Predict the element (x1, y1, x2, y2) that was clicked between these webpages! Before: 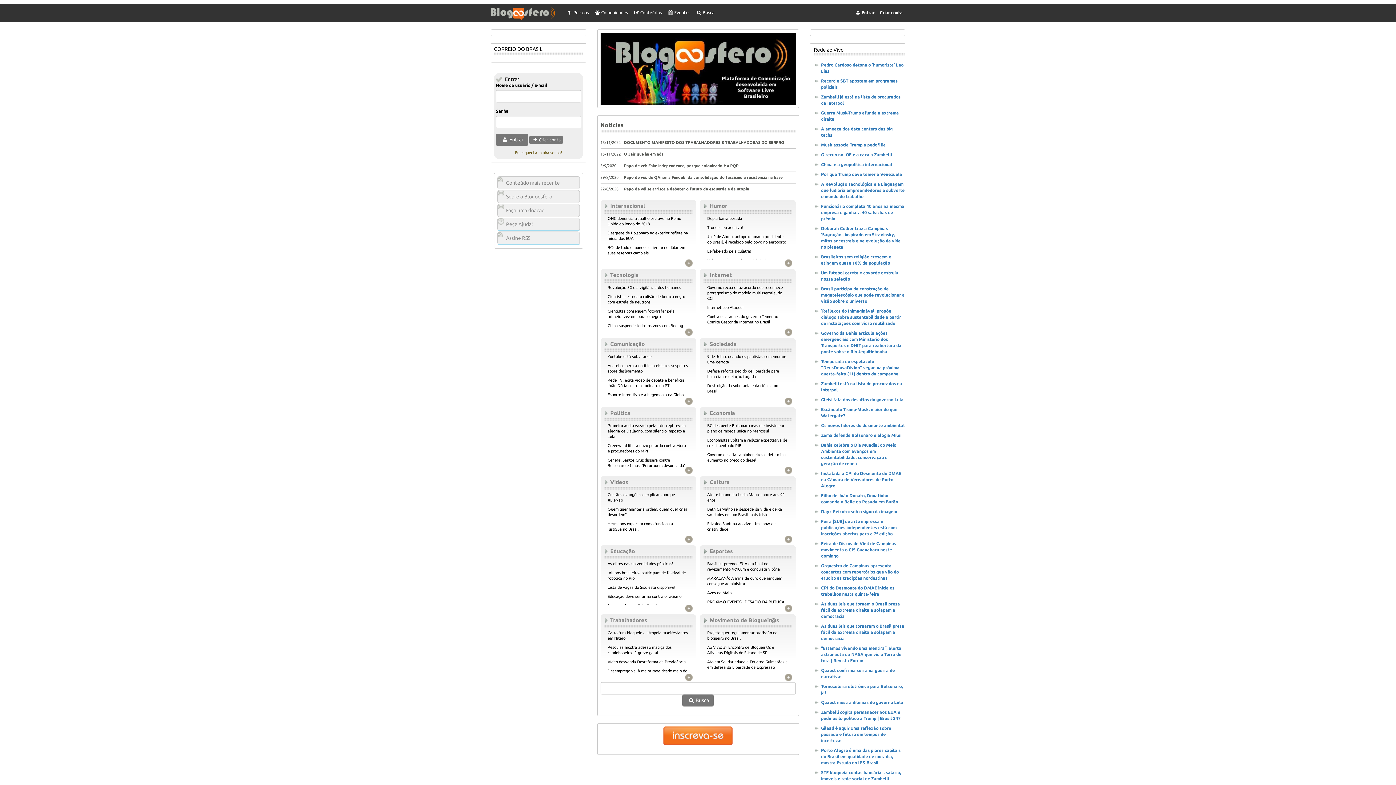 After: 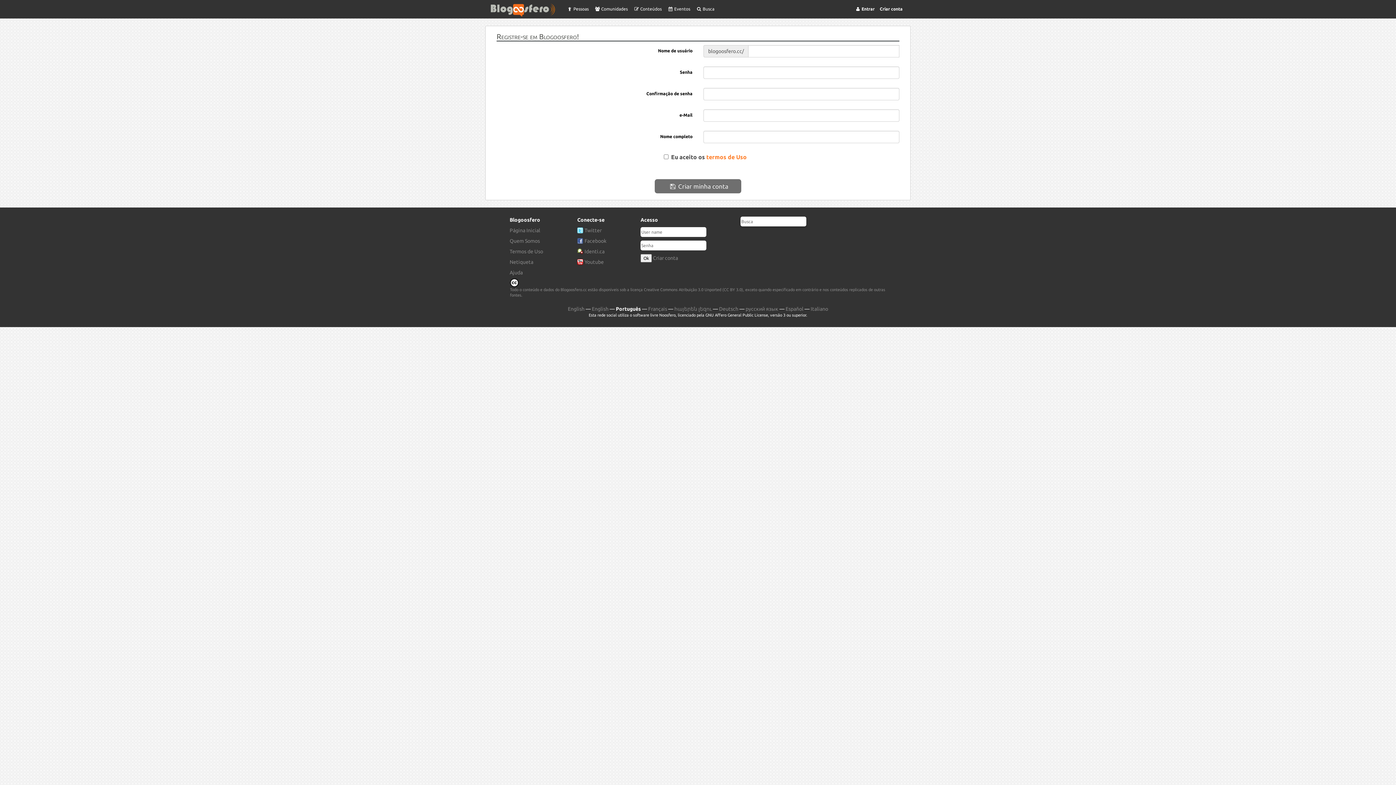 Action: bbox: (877, 3, 905, 21) label: Criar conta